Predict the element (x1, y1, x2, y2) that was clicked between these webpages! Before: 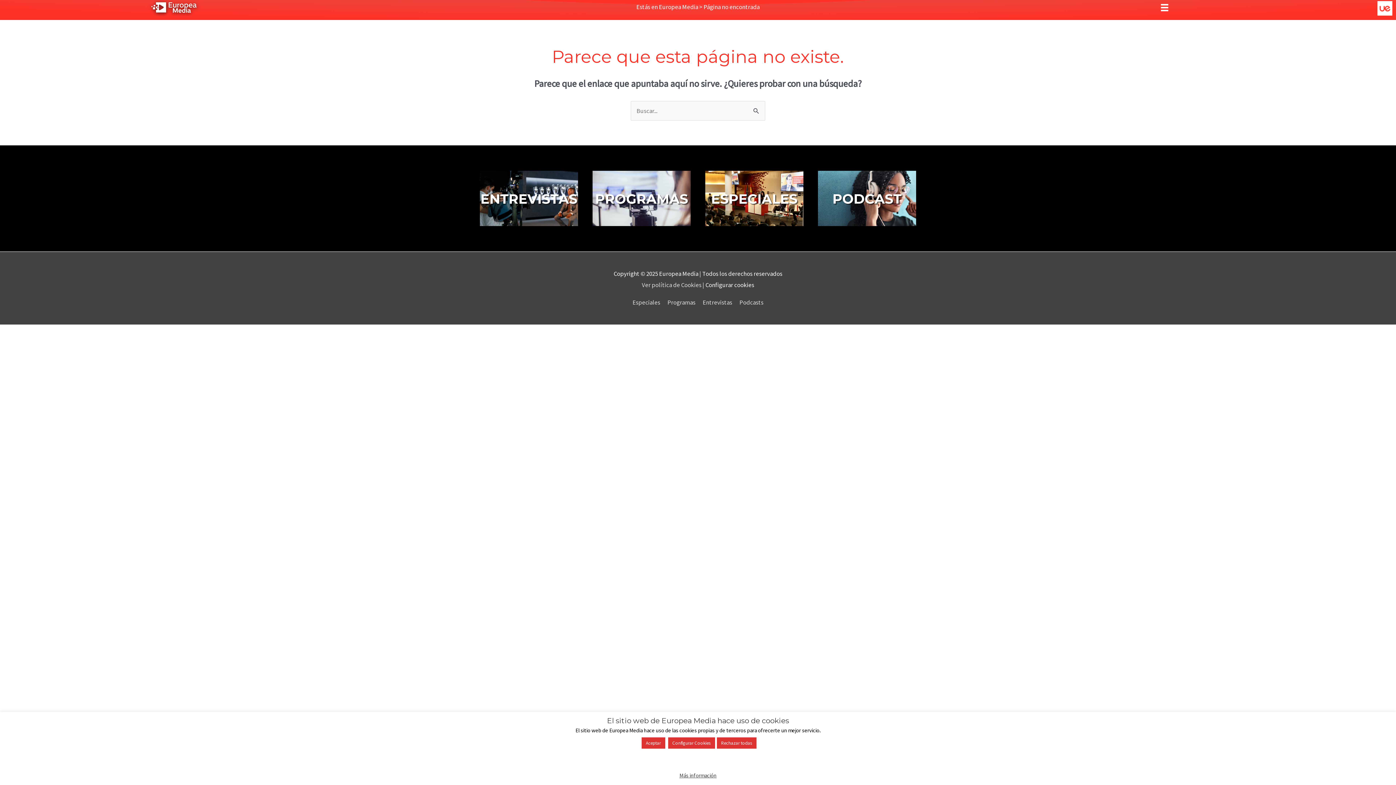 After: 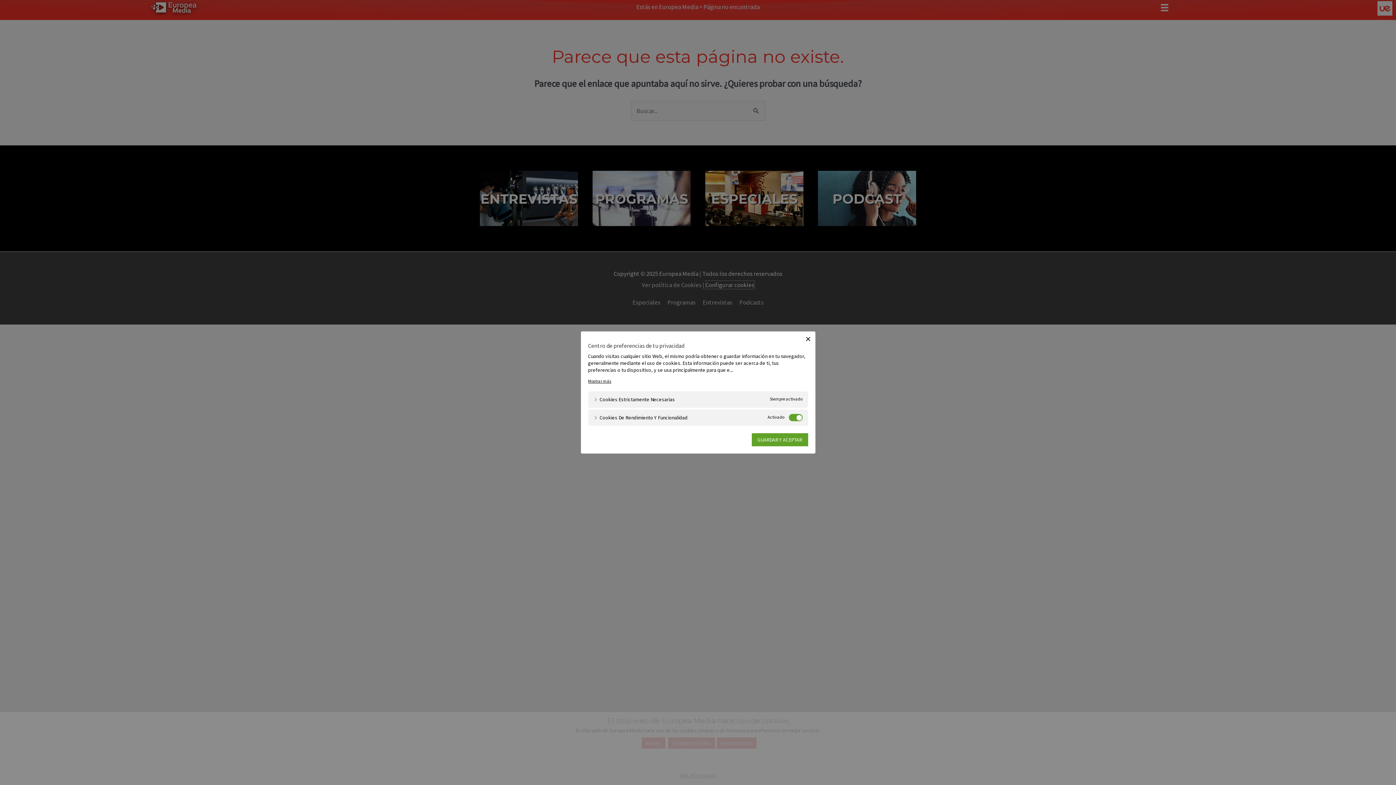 Action: bbox: (705, 281, 754, 289) label: Configurar cookies